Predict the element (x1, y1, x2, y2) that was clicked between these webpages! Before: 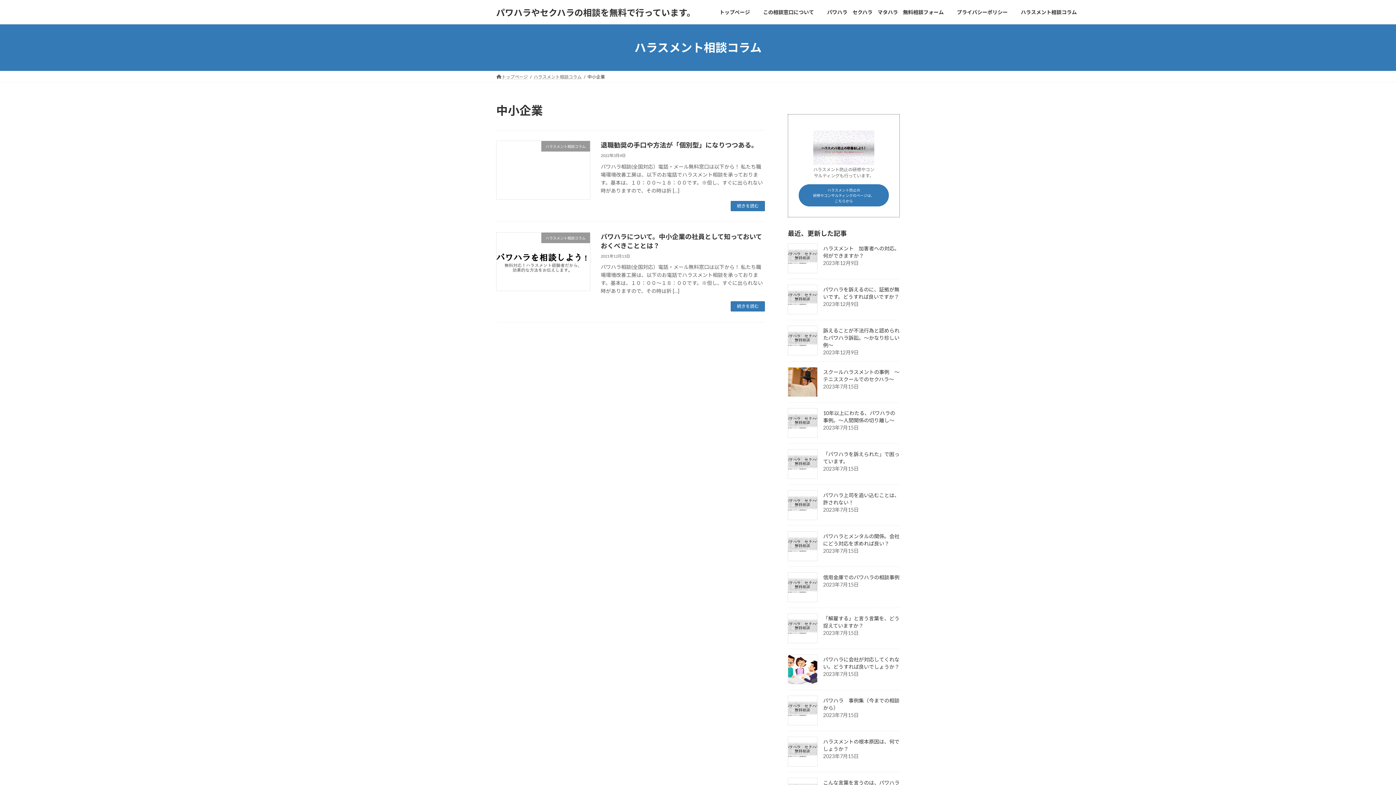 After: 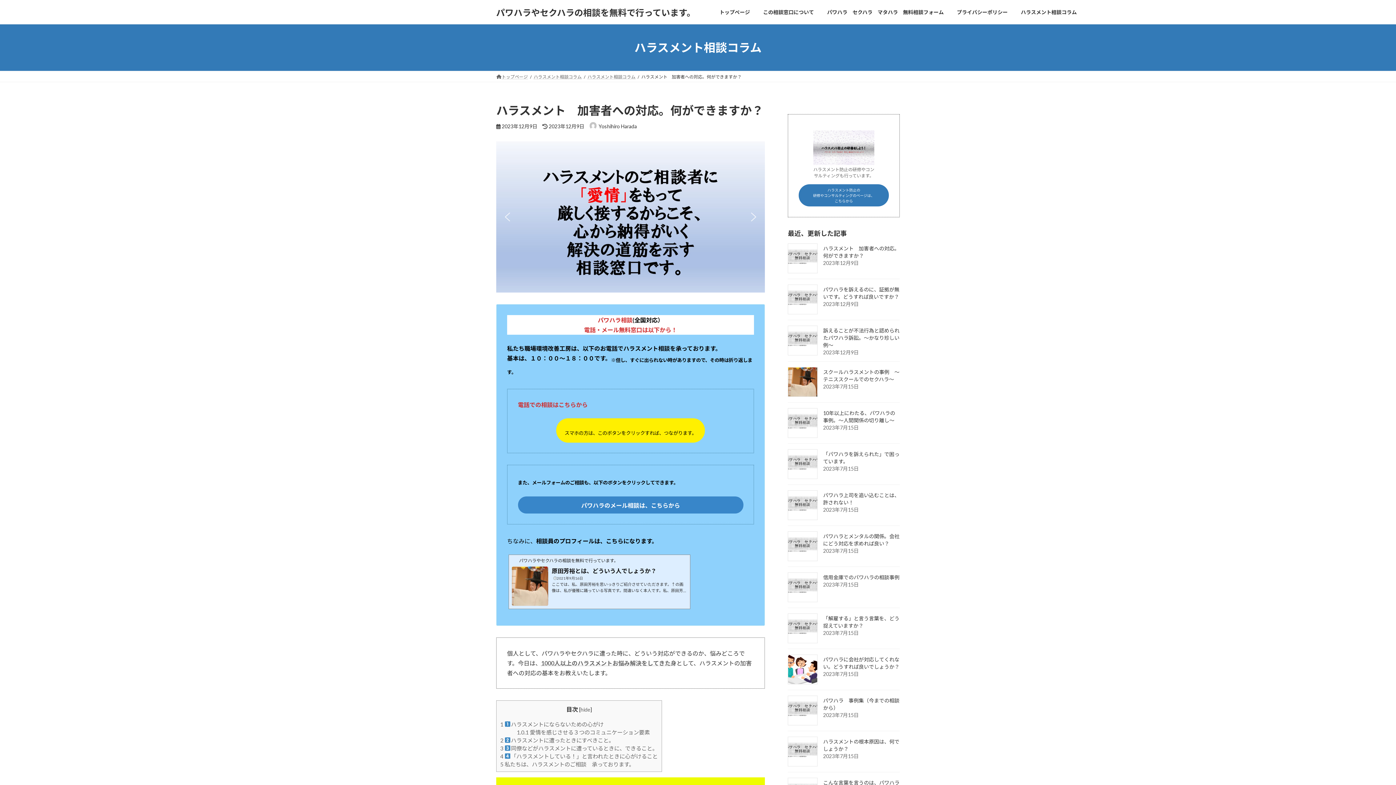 Action: bbox: (788, 243, 817, 273)